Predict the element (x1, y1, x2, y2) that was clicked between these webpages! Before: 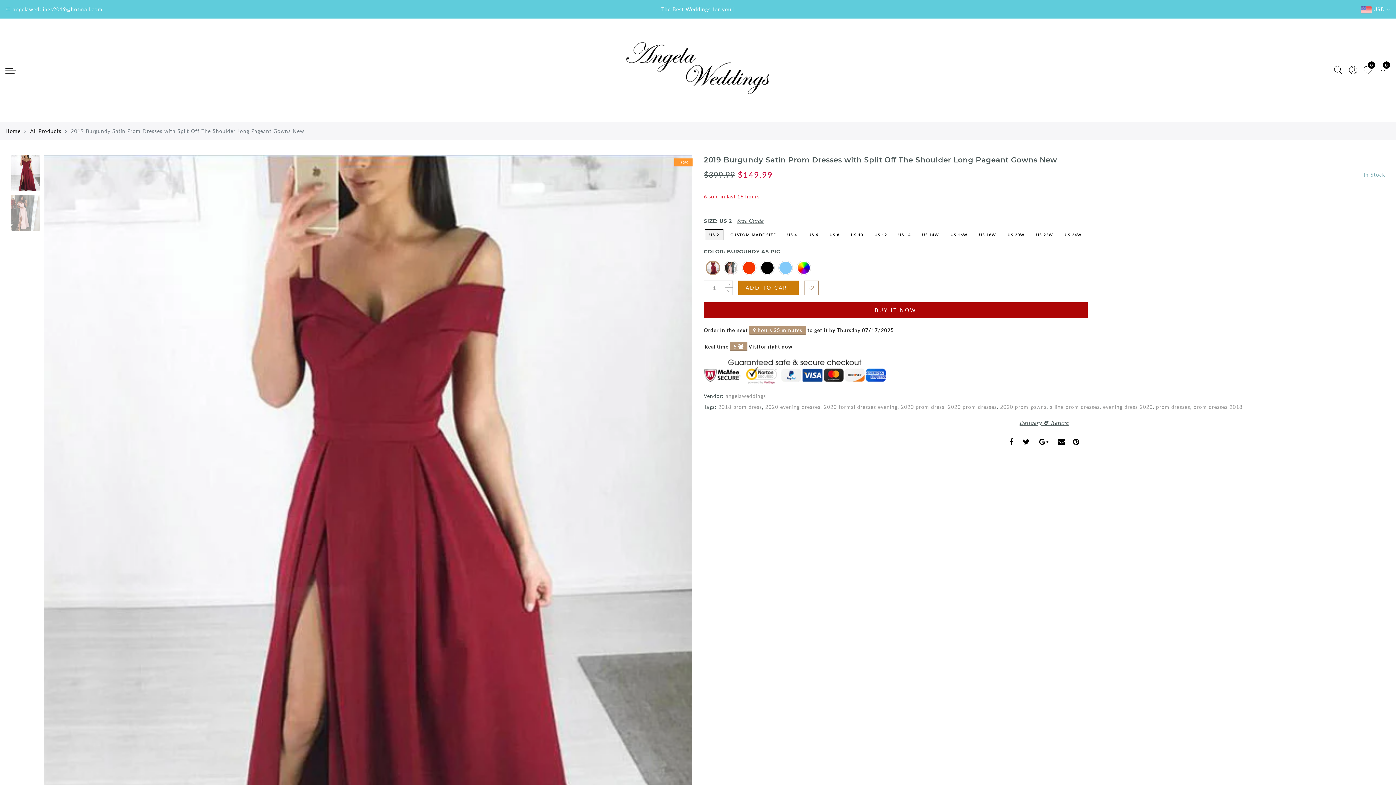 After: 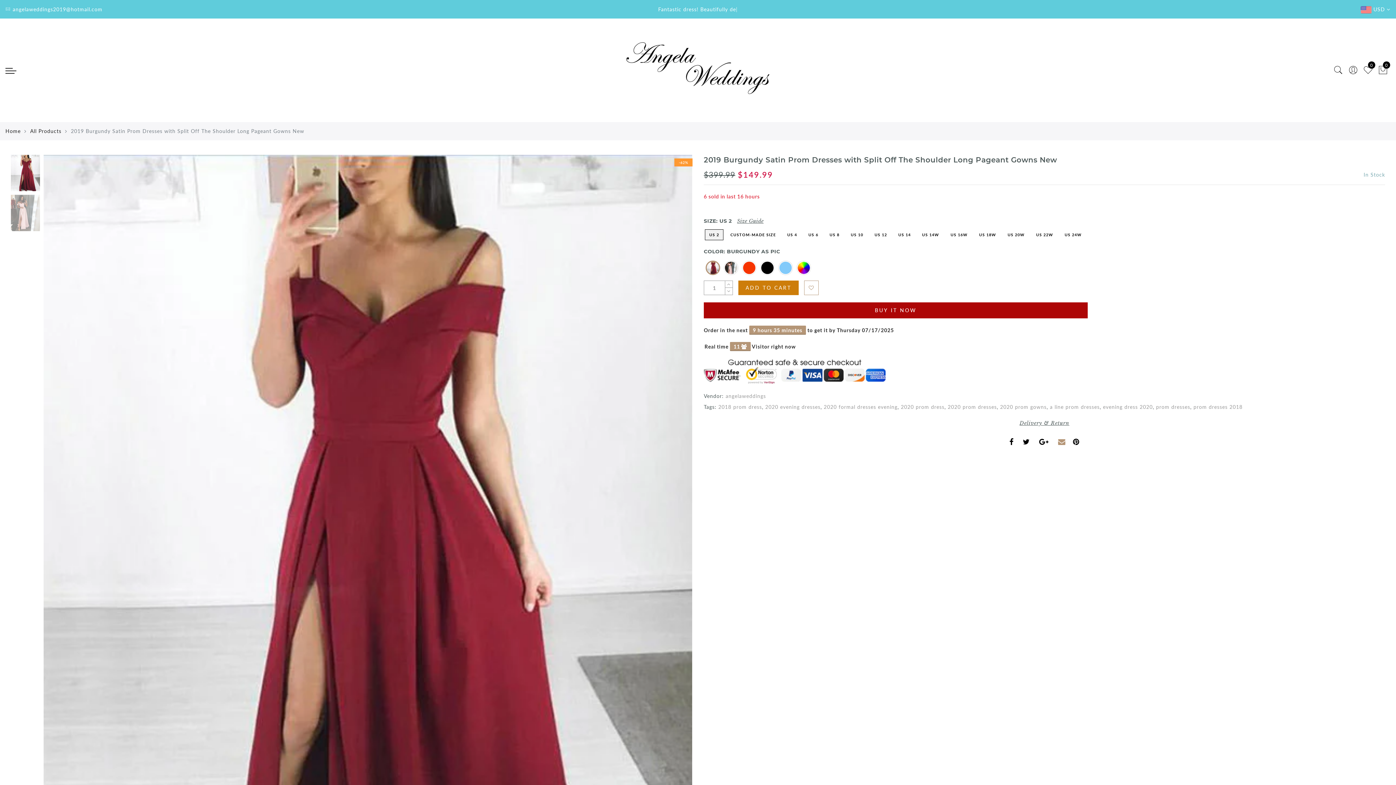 Action: bbox: (1058, 438, 1066, 447)